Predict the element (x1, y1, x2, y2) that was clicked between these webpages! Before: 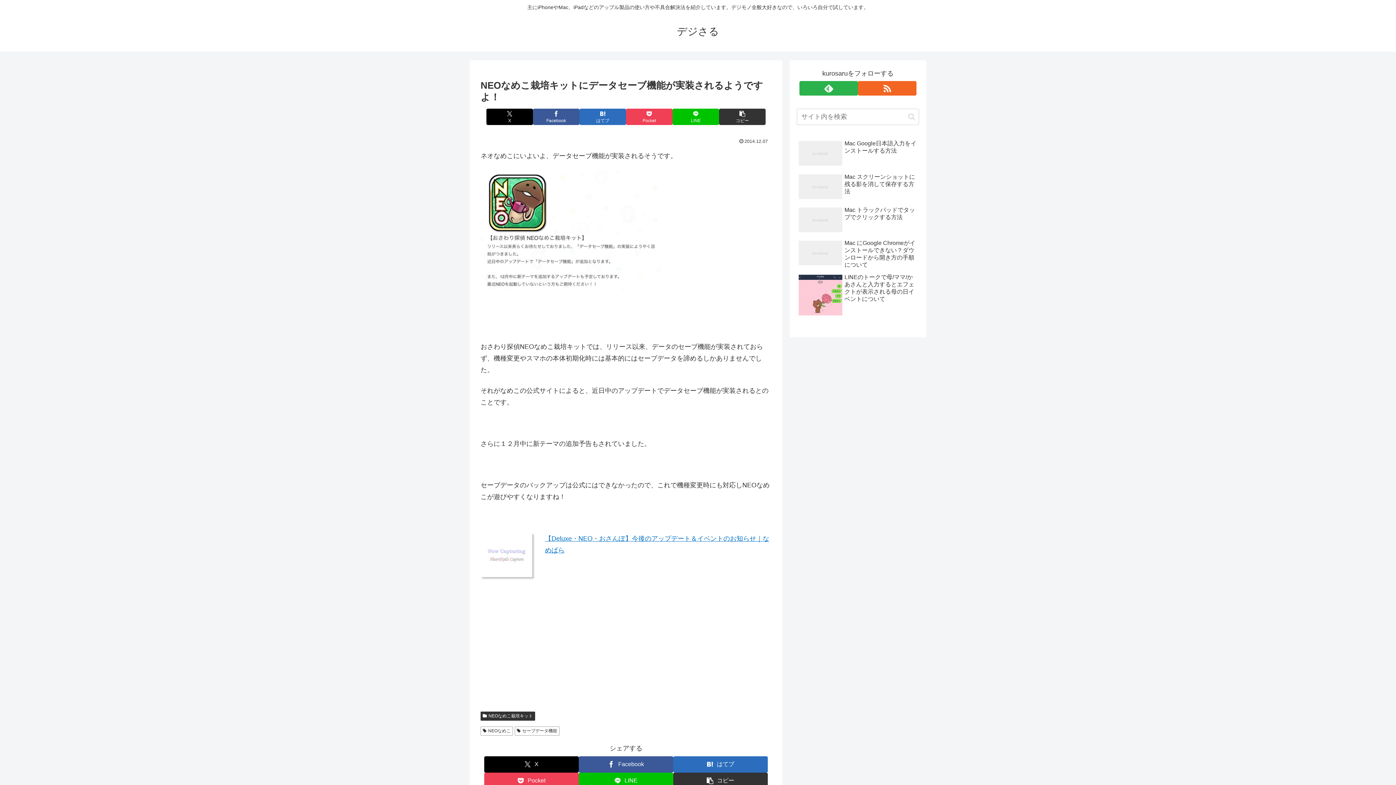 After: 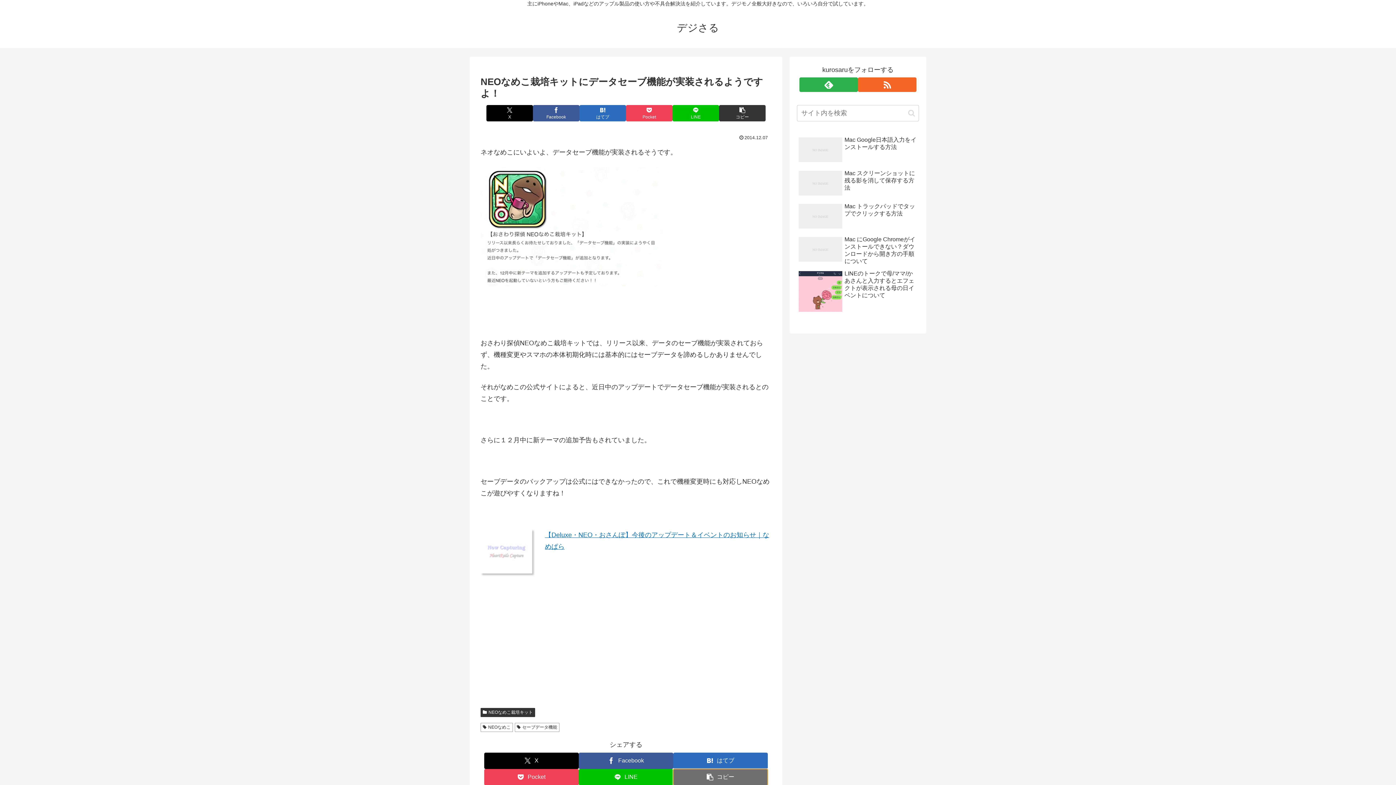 Action: label: タイトルとURLをコピーする bbox: (673, 772, 768, 789)